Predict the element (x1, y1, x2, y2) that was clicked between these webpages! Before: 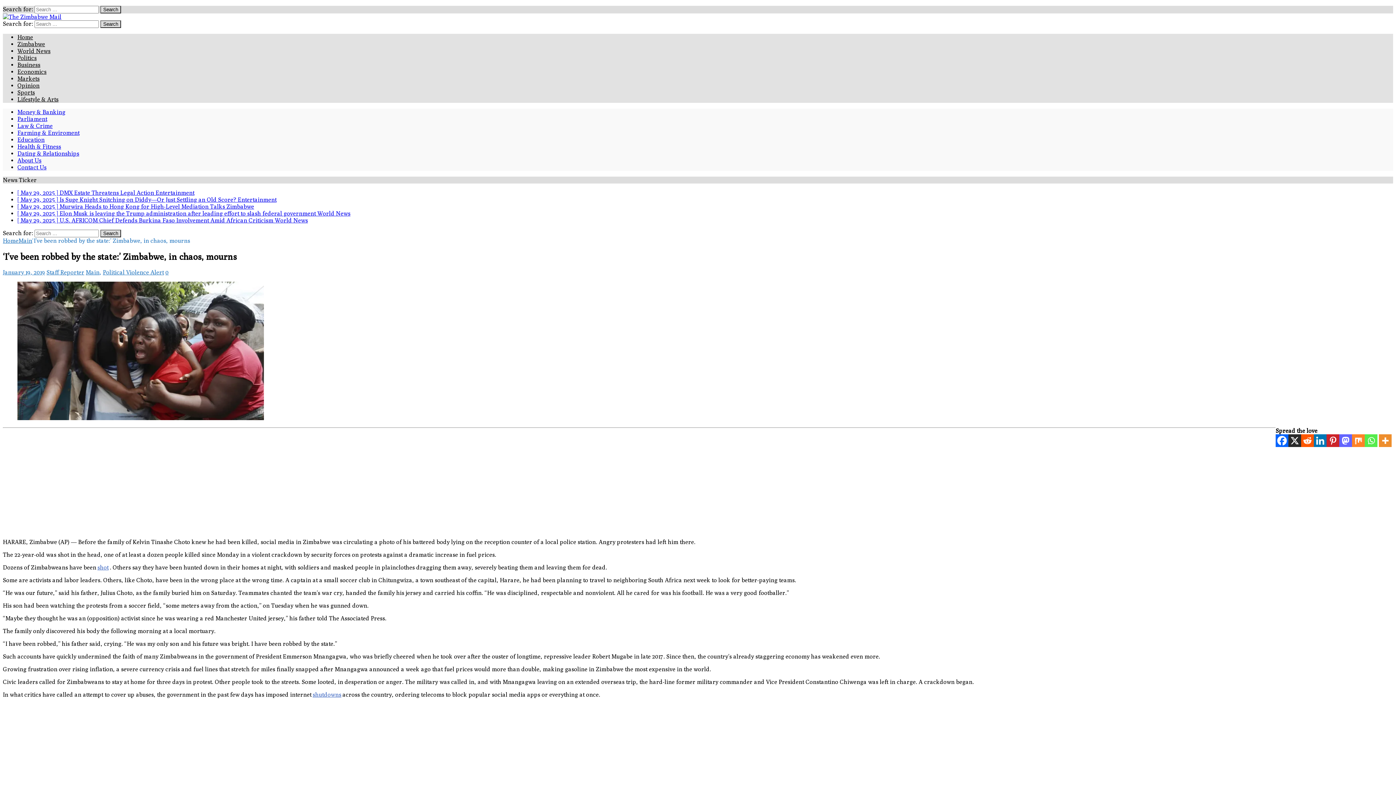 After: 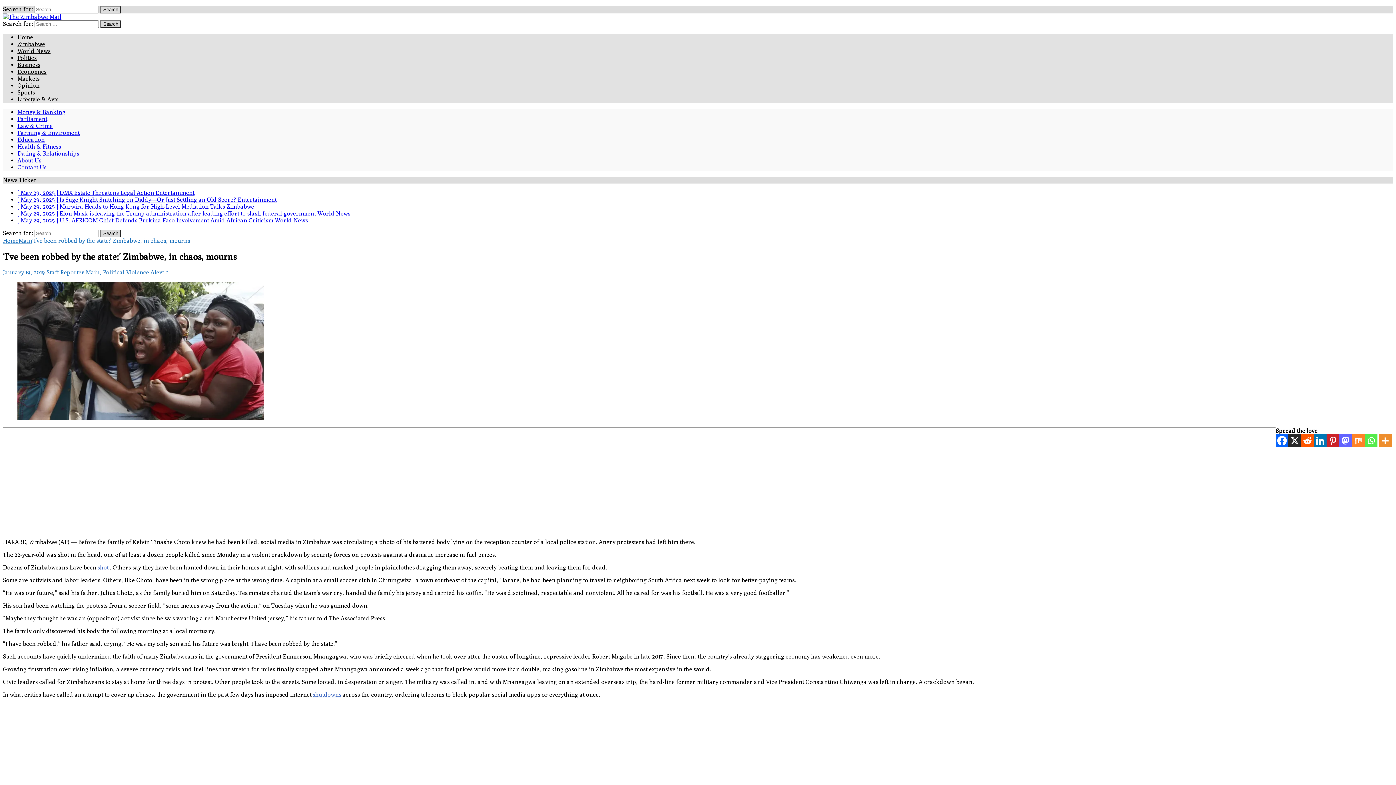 Action: bbox: (1339, 434, 1352, 447) label: Mastodon